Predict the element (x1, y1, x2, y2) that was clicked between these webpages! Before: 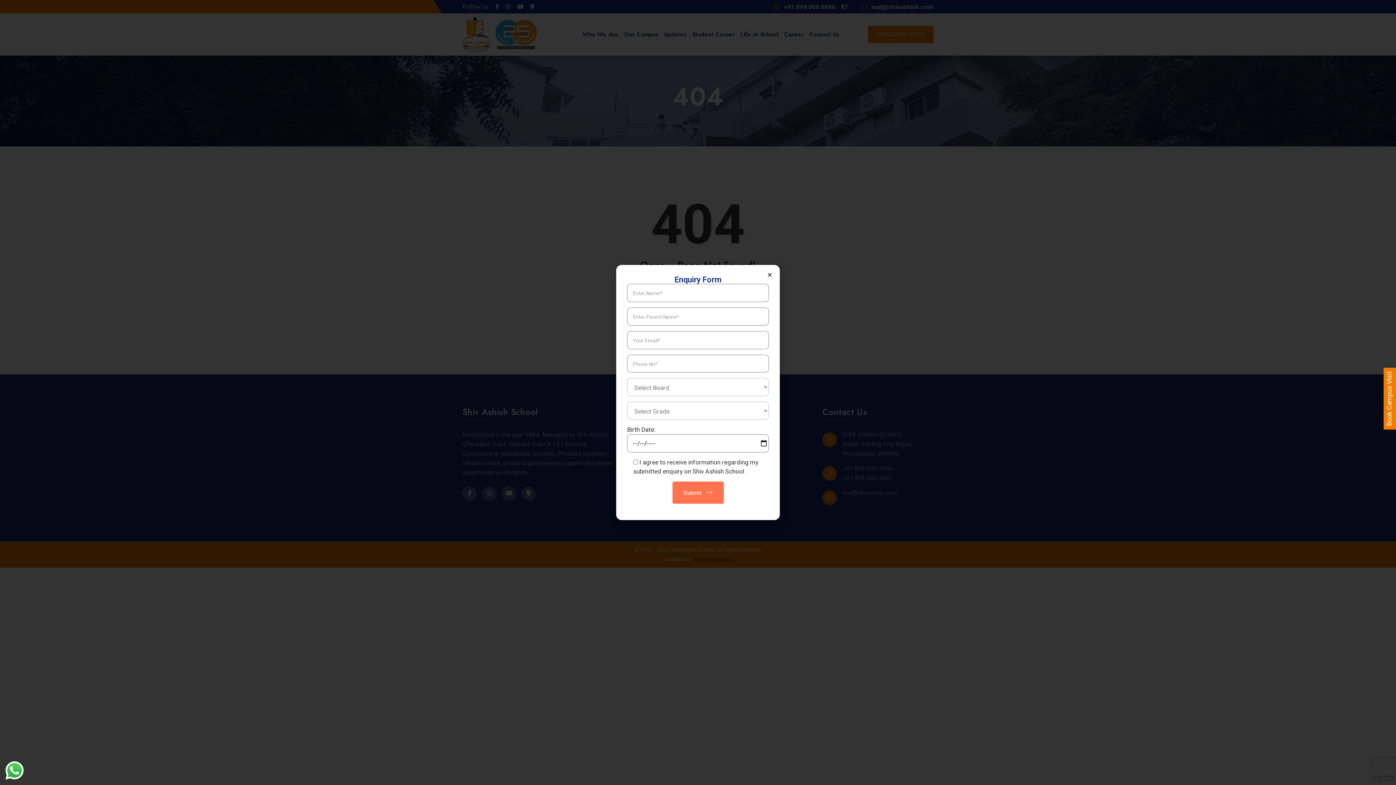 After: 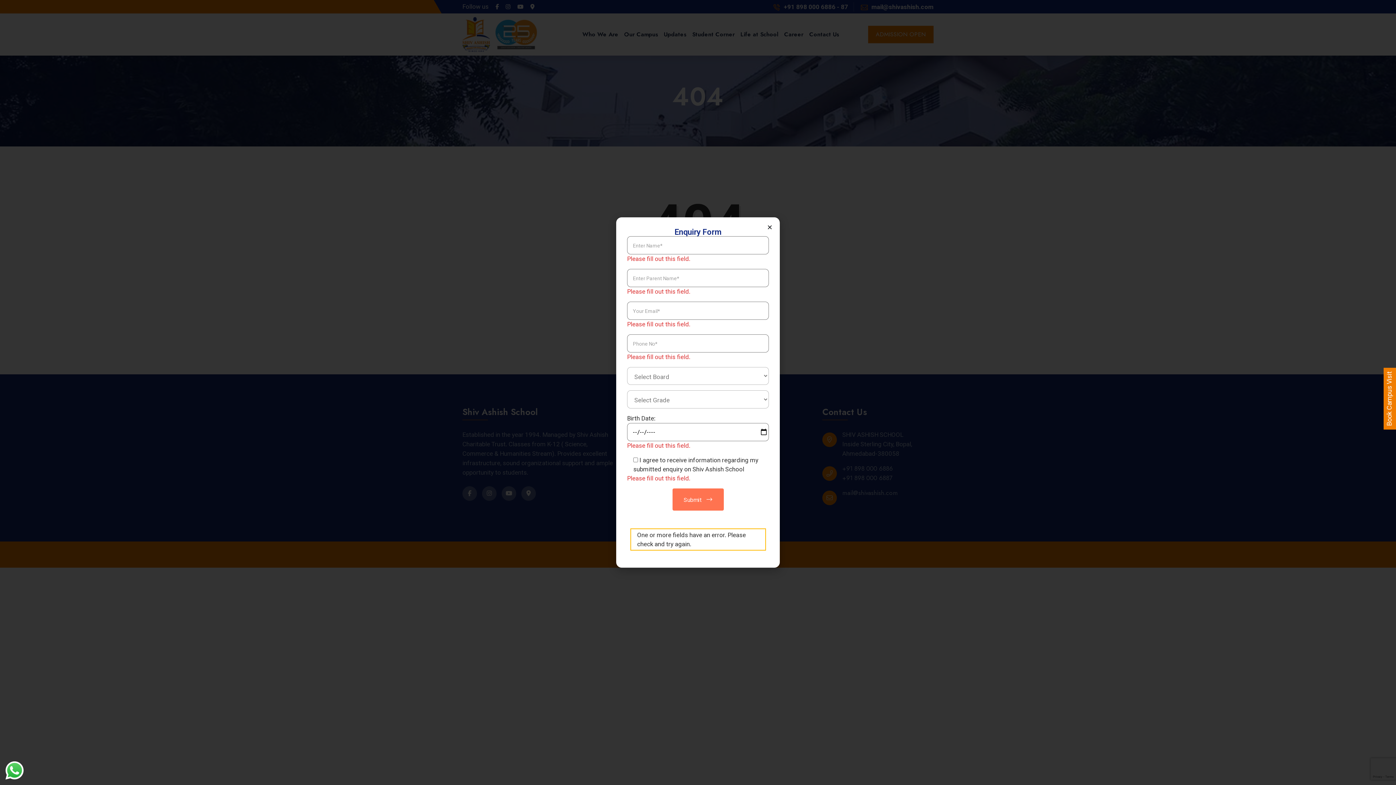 Action: bbox: (672, 481, 723, 504) label: Submit 